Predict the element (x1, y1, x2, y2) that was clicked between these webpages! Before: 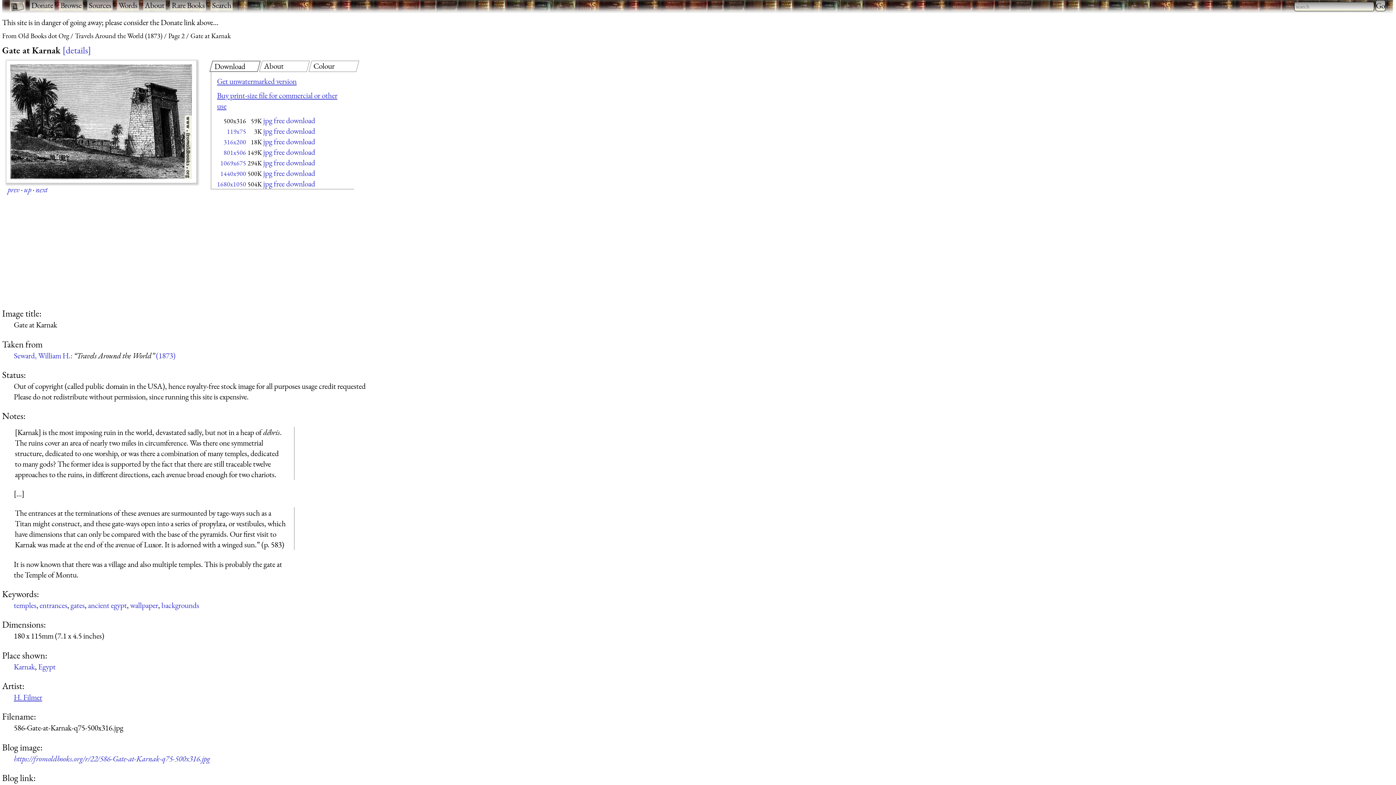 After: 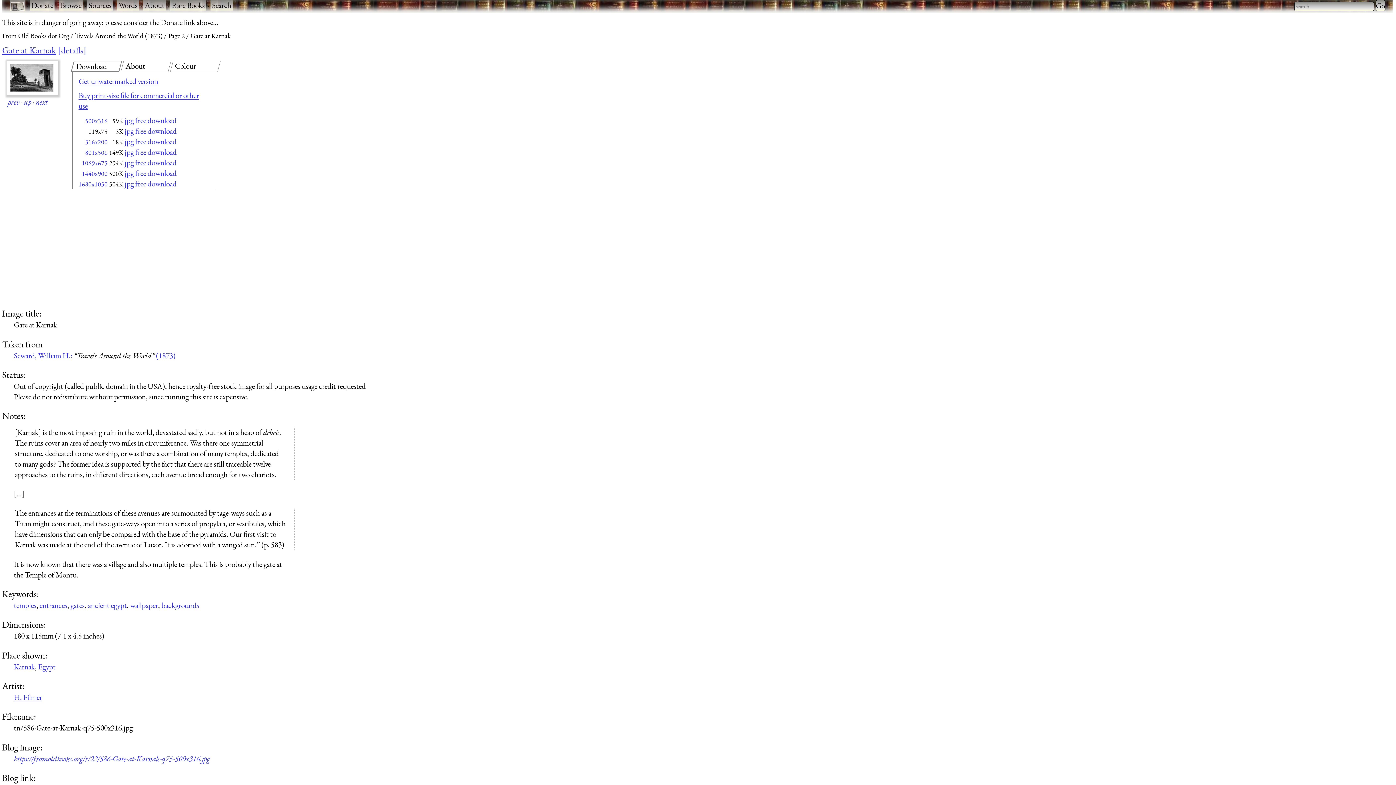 Action: bbox: (6, 60, 196, 182)